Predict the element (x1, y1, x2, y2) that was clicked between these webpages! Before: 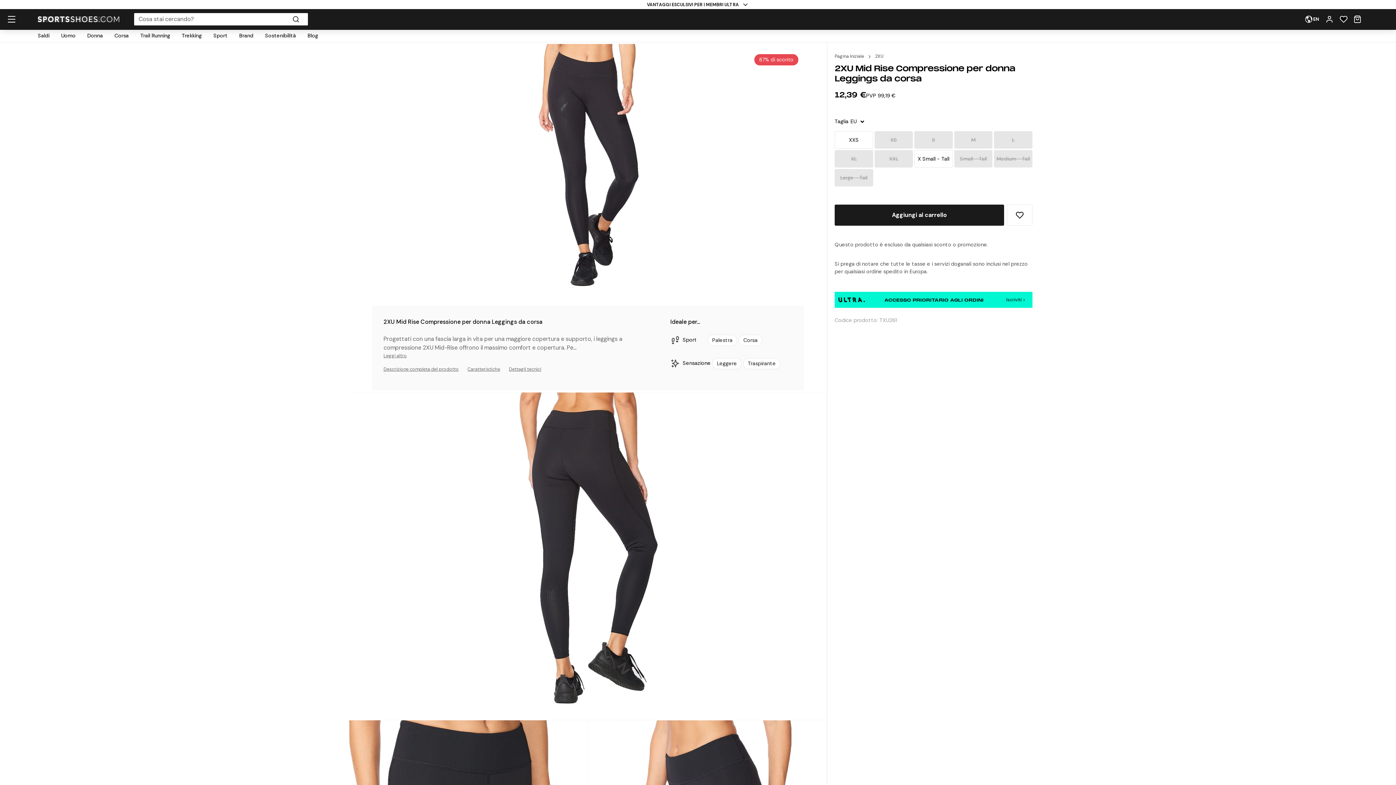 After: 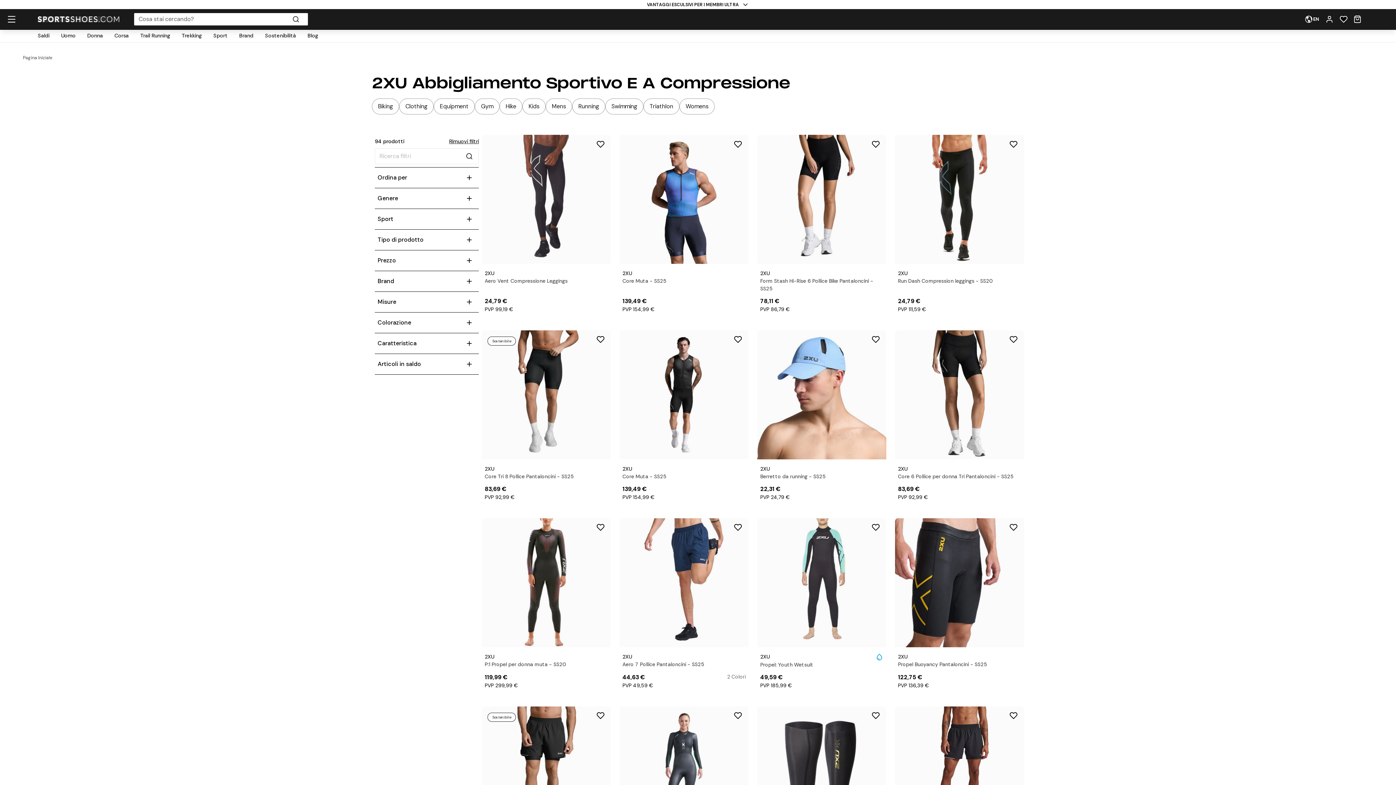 Action: label: 2XU bbox: (875, 52, 883, 60)